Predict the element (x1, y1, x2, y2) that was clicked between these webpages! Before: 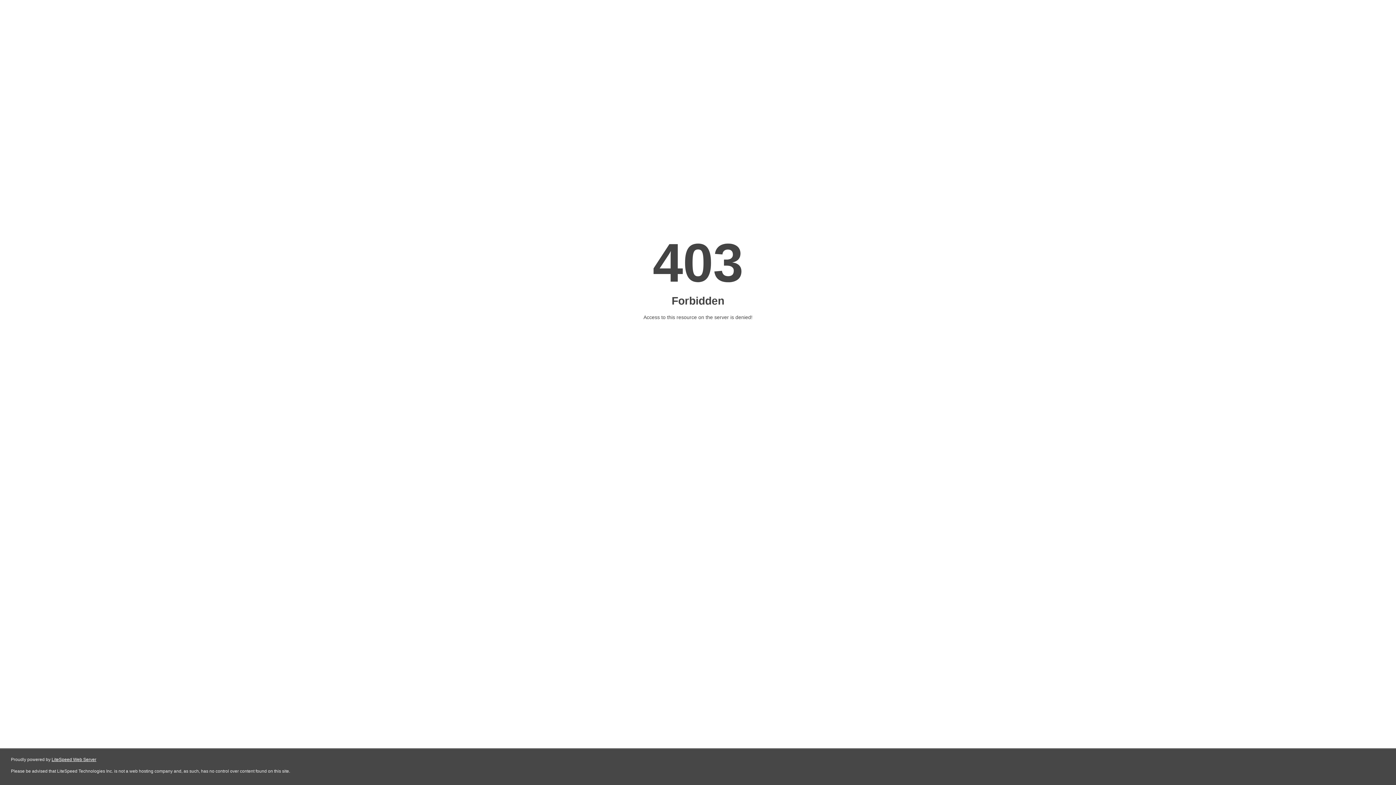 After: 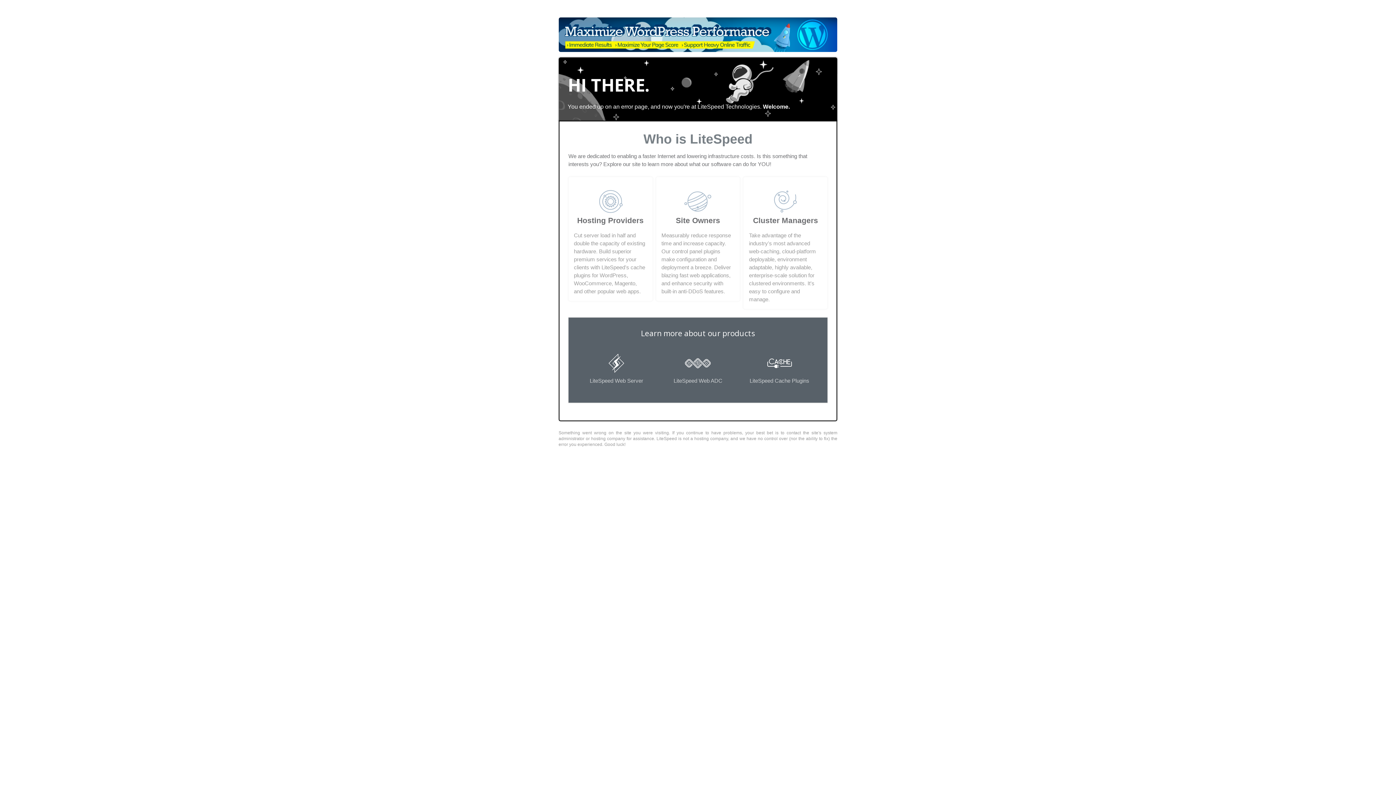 Action: bbox: (51, 757, 96, 762) label: LiteSpeed Web Server